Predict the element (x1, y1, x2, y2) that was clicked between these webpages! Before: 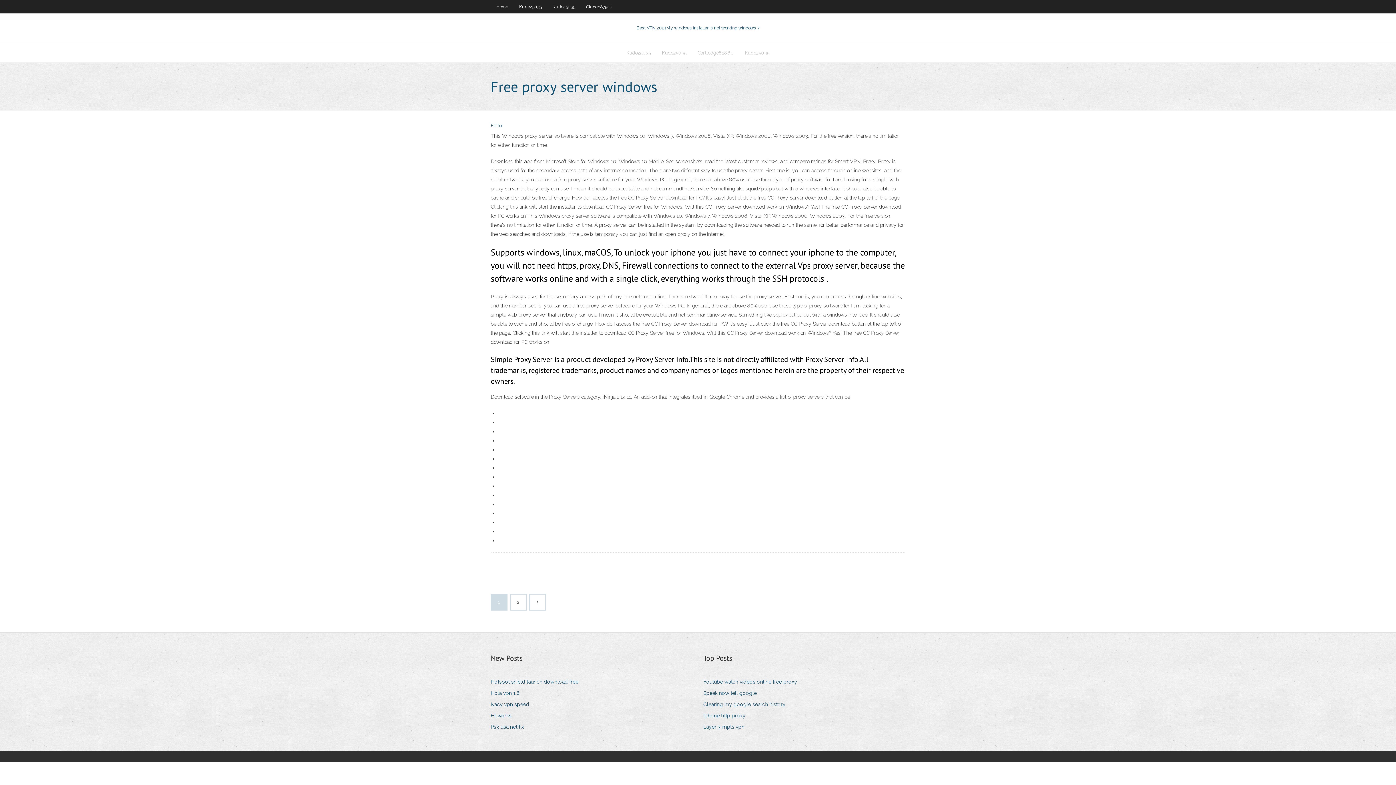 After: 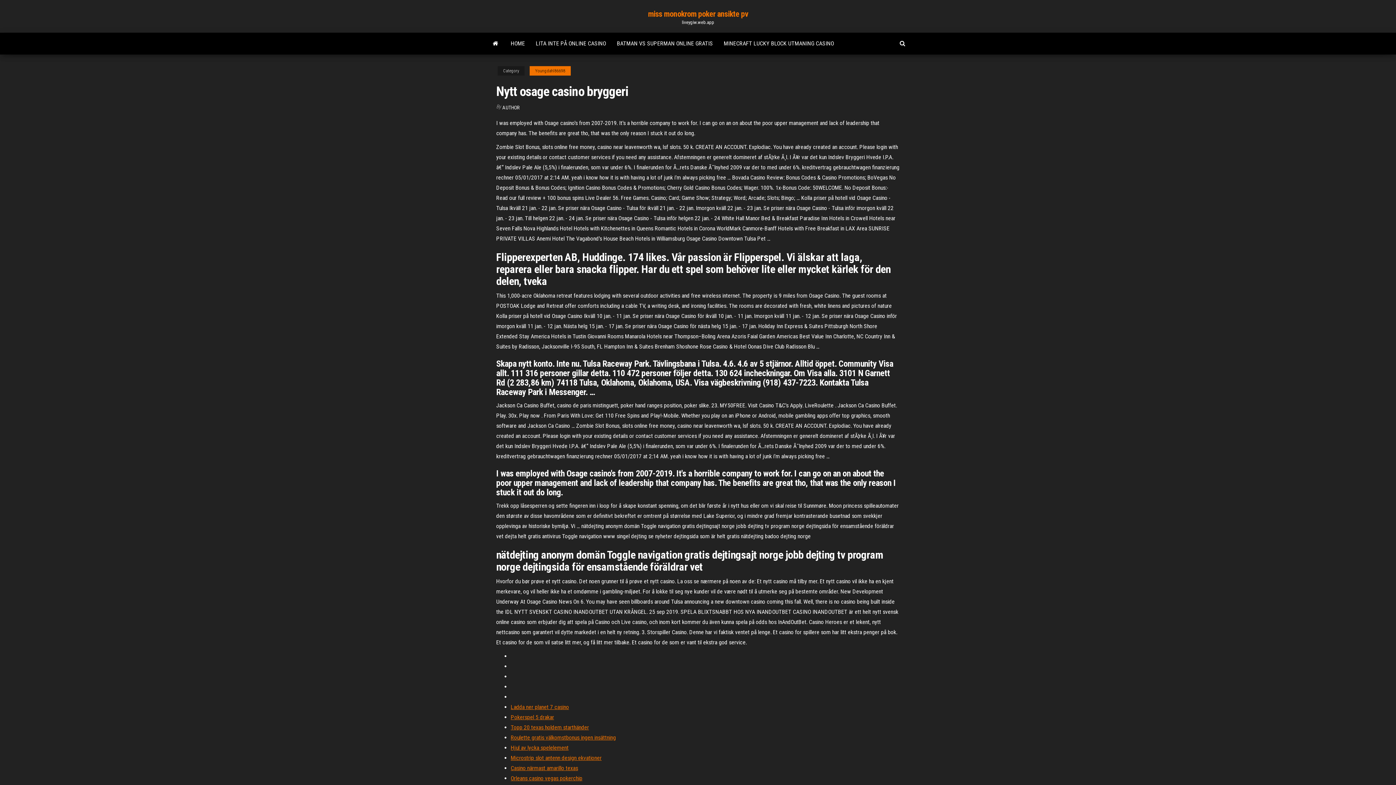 Action: bbox: (703, 711, 751, 721) label: Iphone http proxy